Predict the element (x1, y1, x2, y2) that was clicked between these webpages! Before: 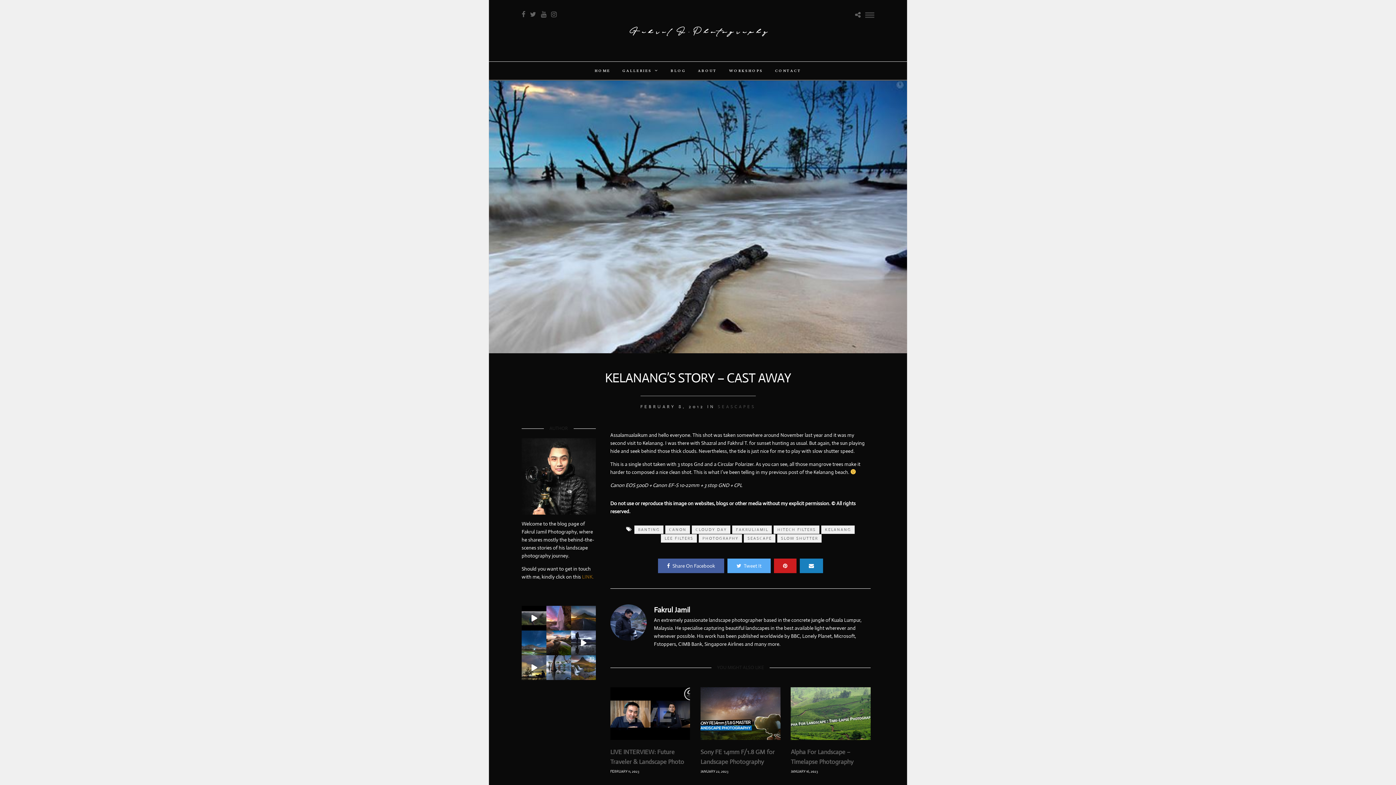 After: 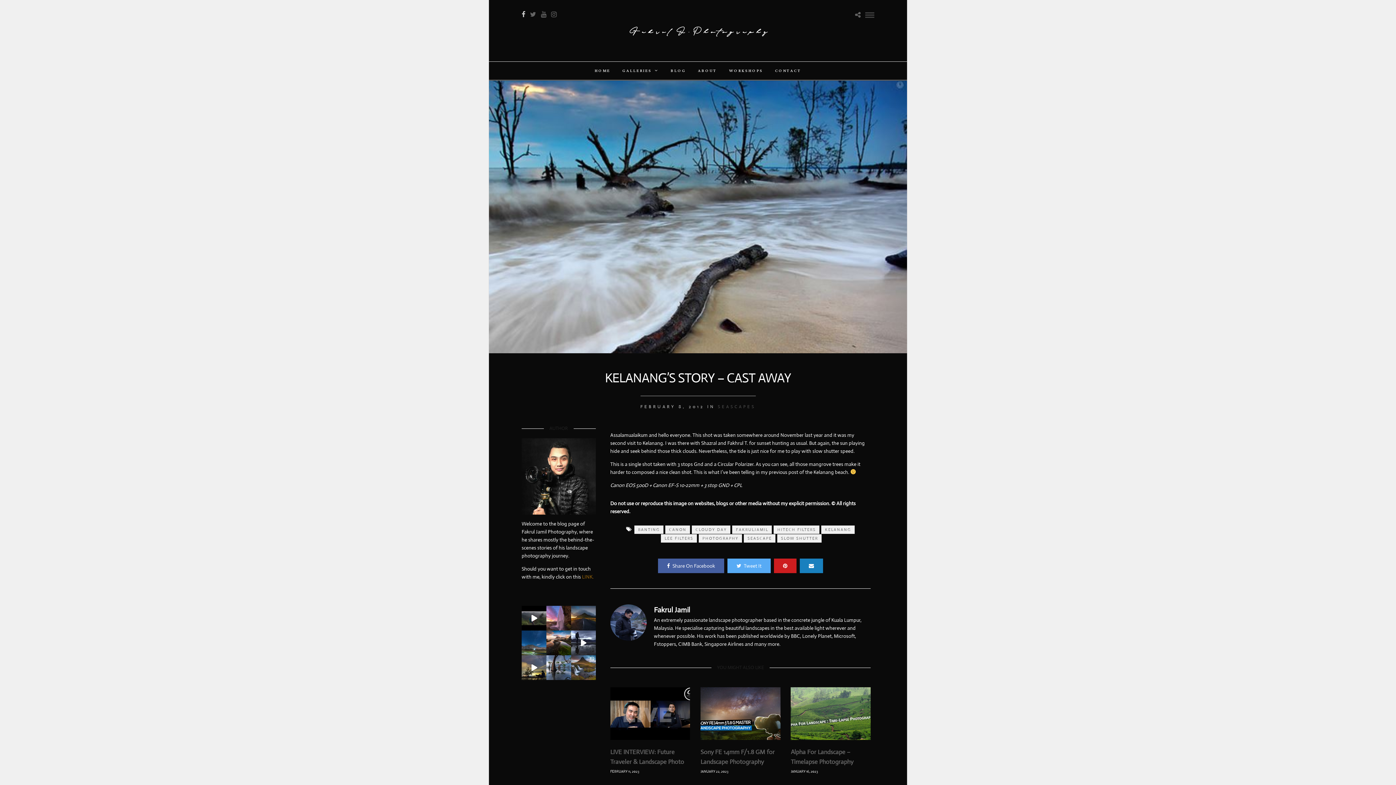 Action: bbox: (521, 11, 525, 17)